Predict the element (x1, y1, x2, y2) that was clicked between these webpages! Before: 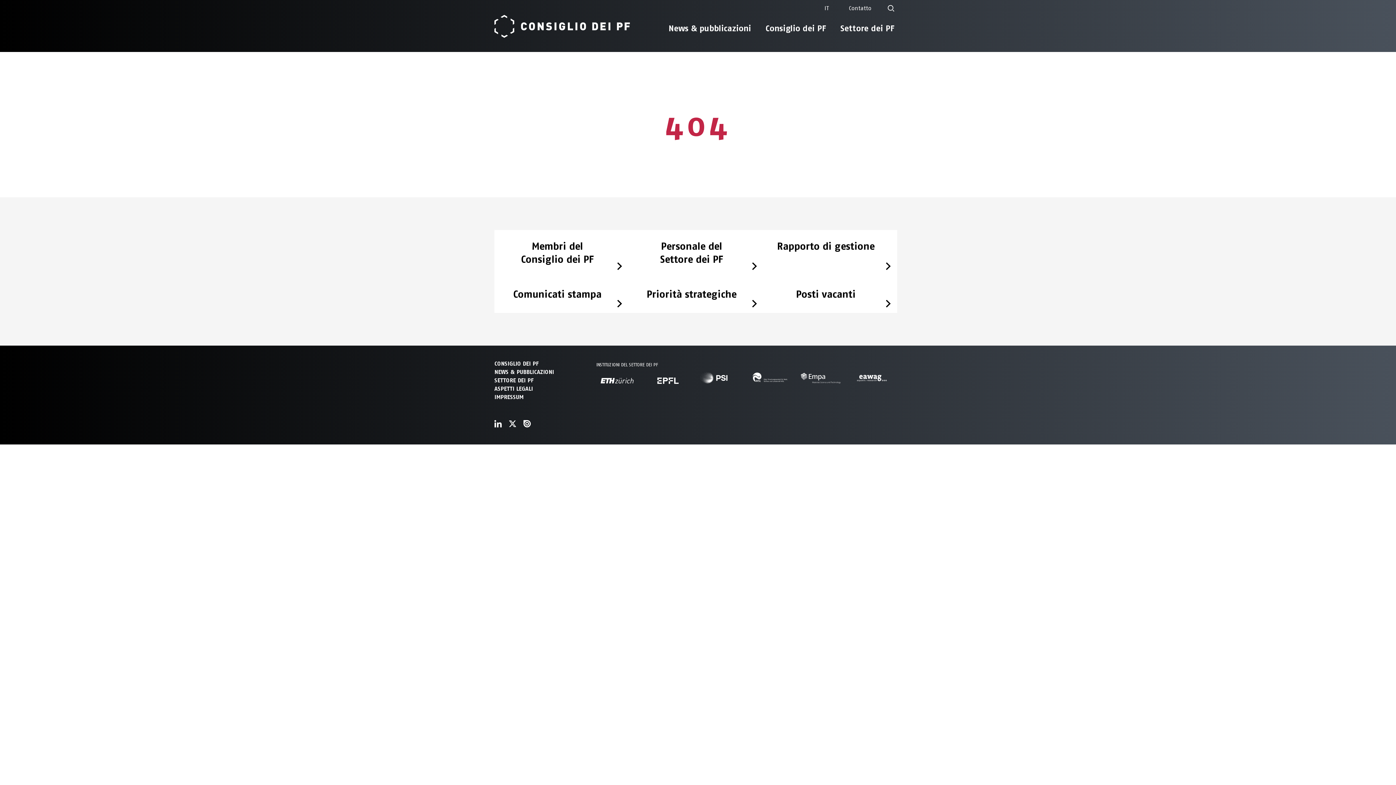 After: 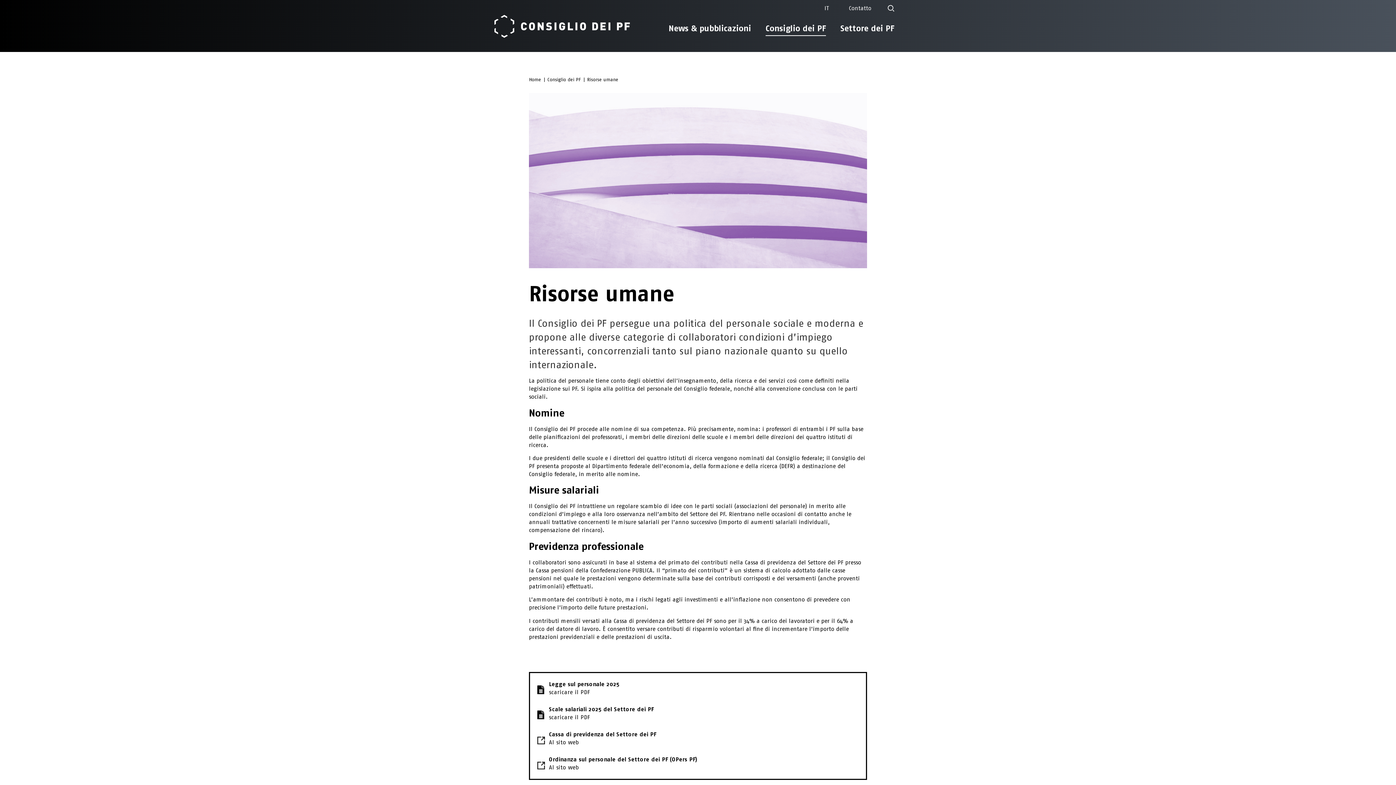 Action: label: Personale del
Settore dei PF bbox: (636, 239, 746, 265)